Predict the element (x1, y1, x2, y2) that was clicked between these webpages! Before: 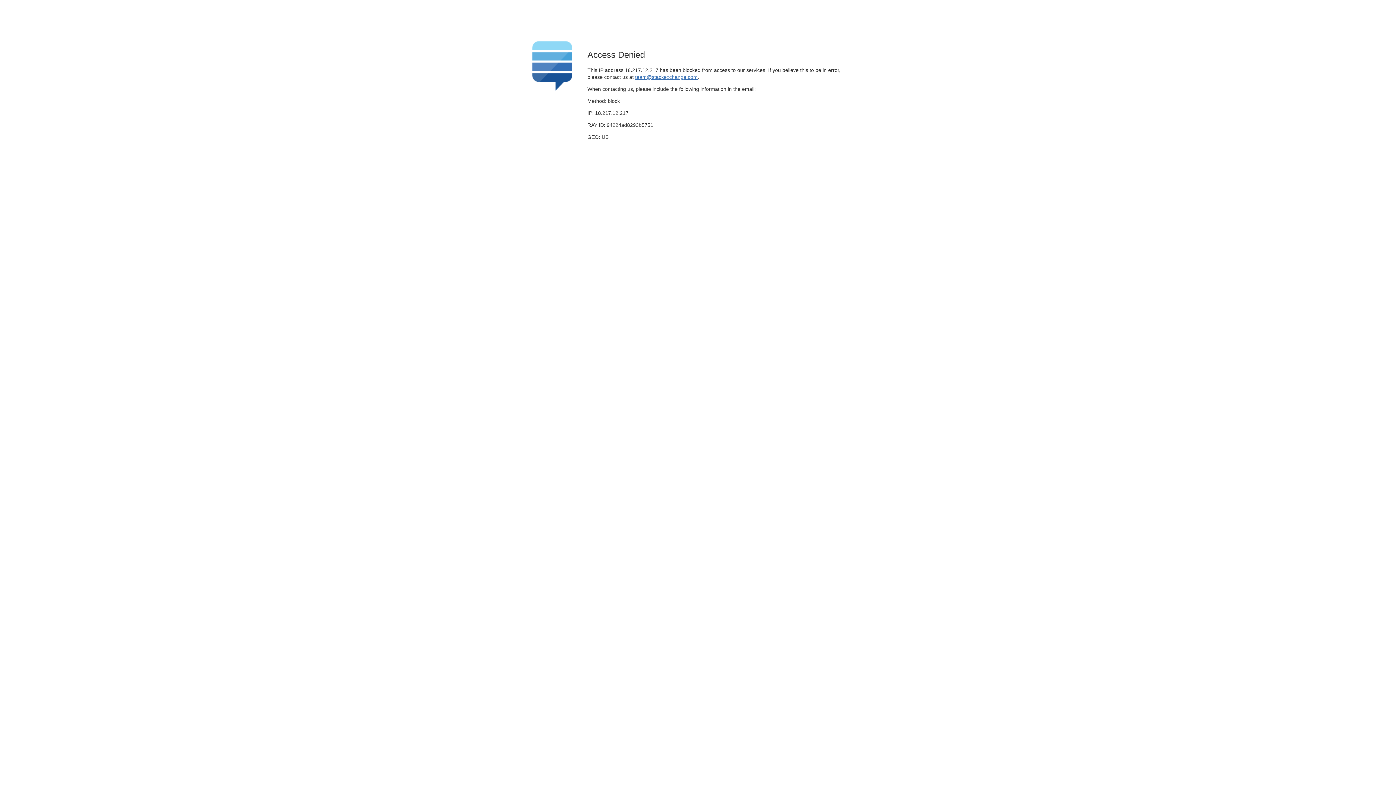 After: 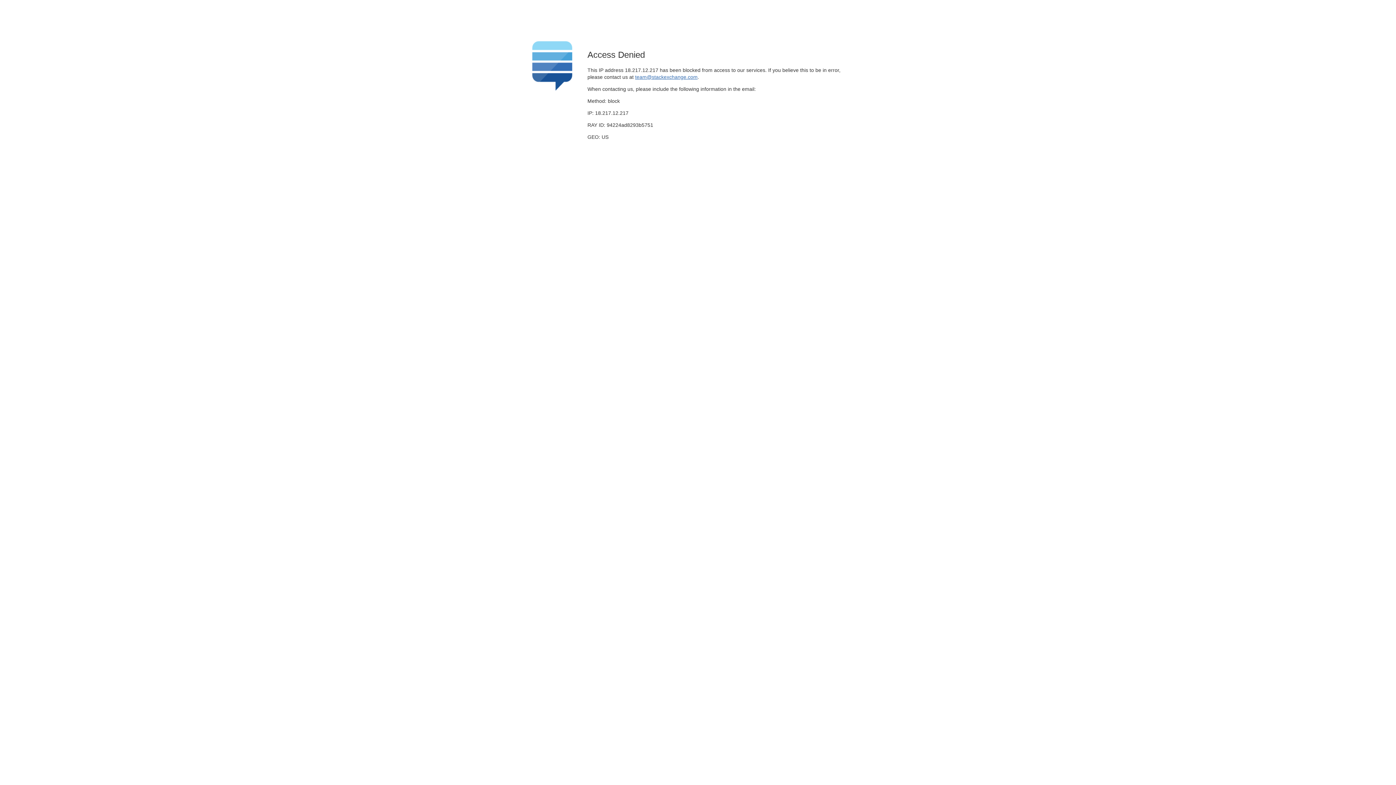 Action: label: team@stackexchange.com bbox: (635, 74, 697, 79)